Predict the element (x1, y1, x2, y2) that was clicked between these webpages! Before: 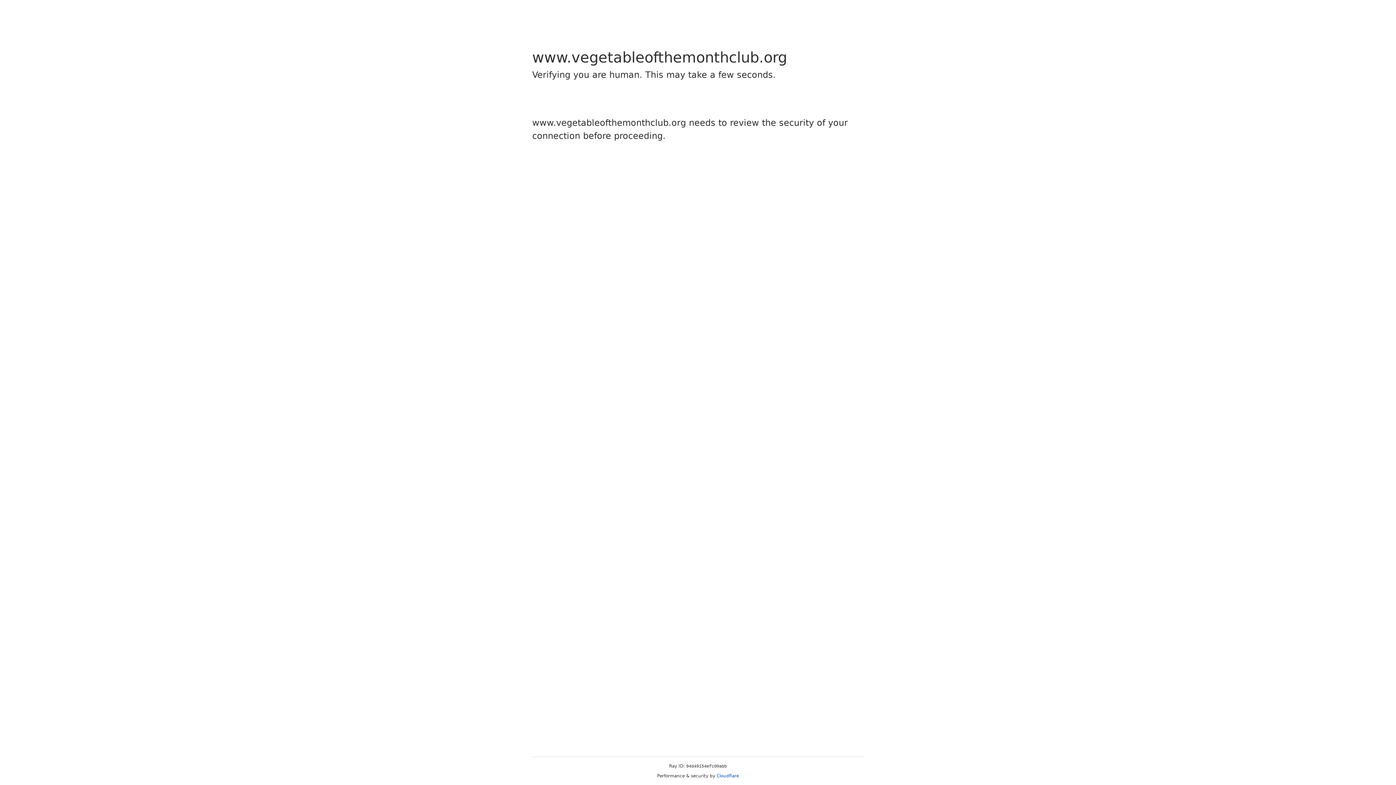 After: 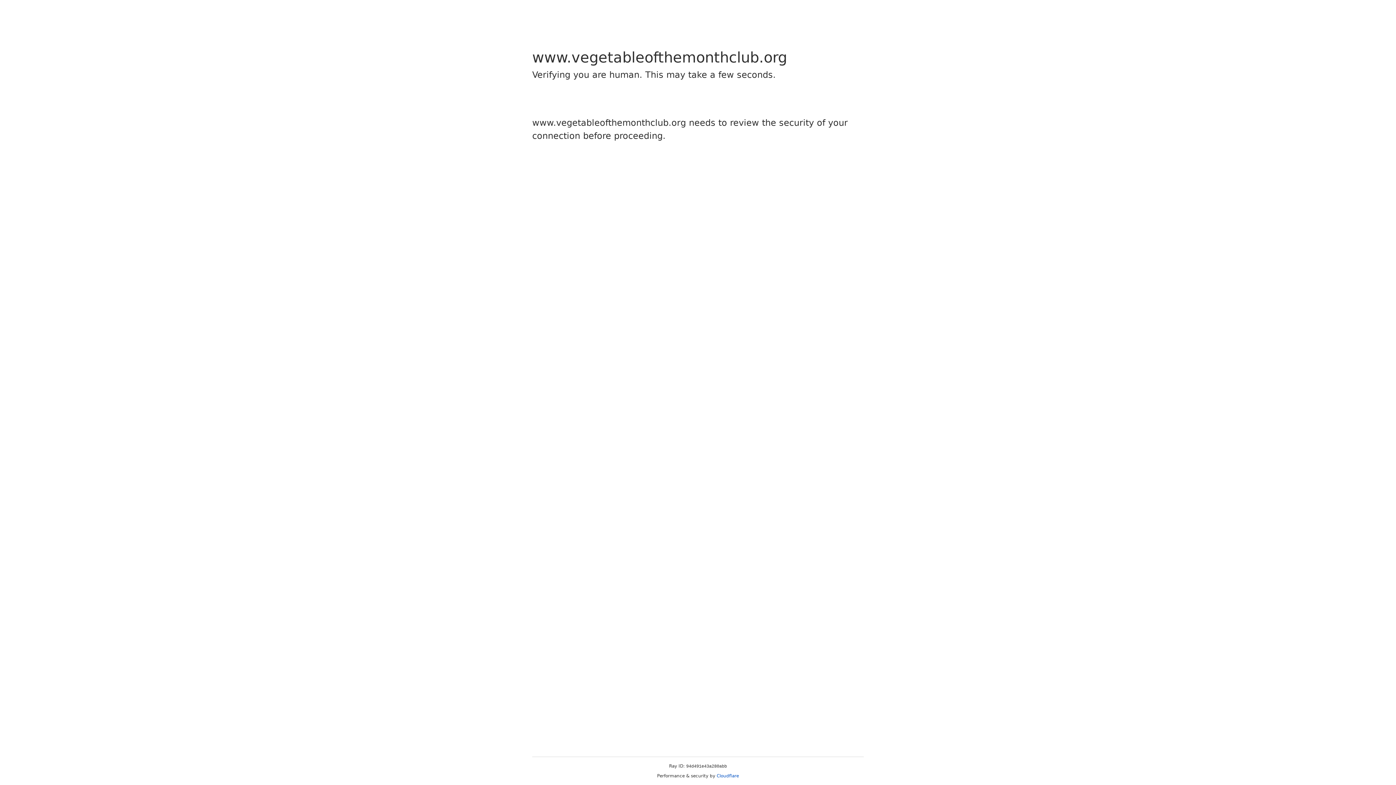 Action: bbox: (716, 773, 739, 778) label: Cloudflare